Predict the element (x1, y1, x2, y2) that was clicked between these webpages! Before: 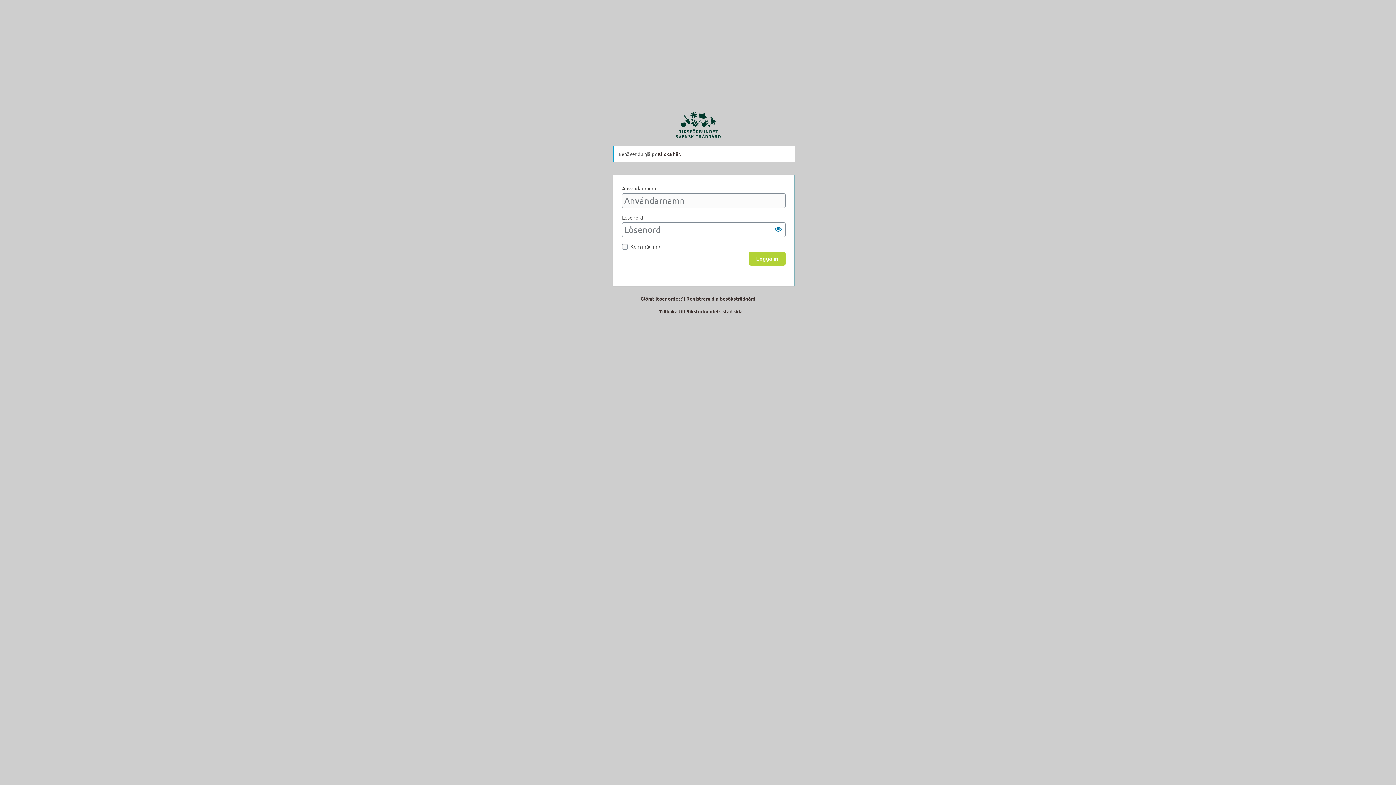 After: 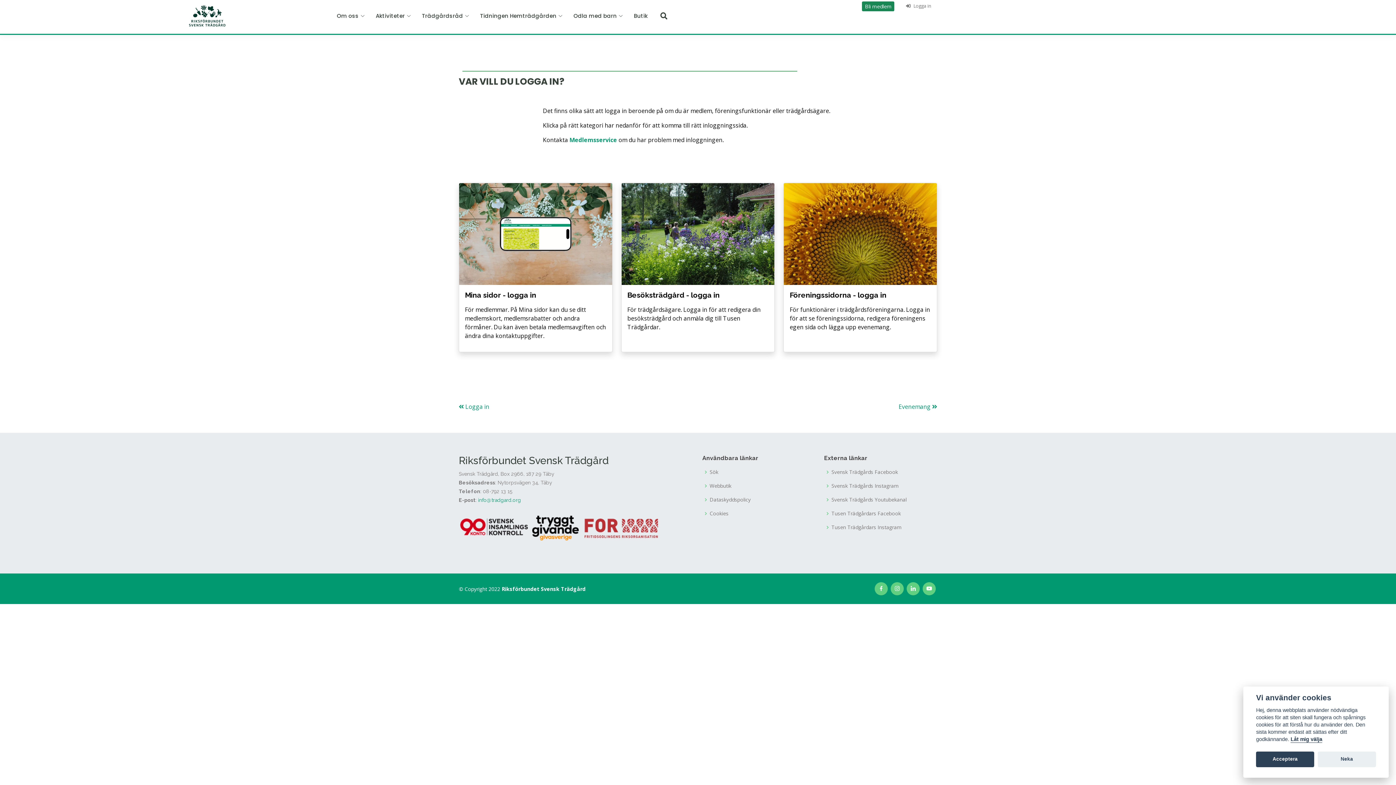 Action: bbox: (640, 295, 682, 301) label: Glömt lösenordet?